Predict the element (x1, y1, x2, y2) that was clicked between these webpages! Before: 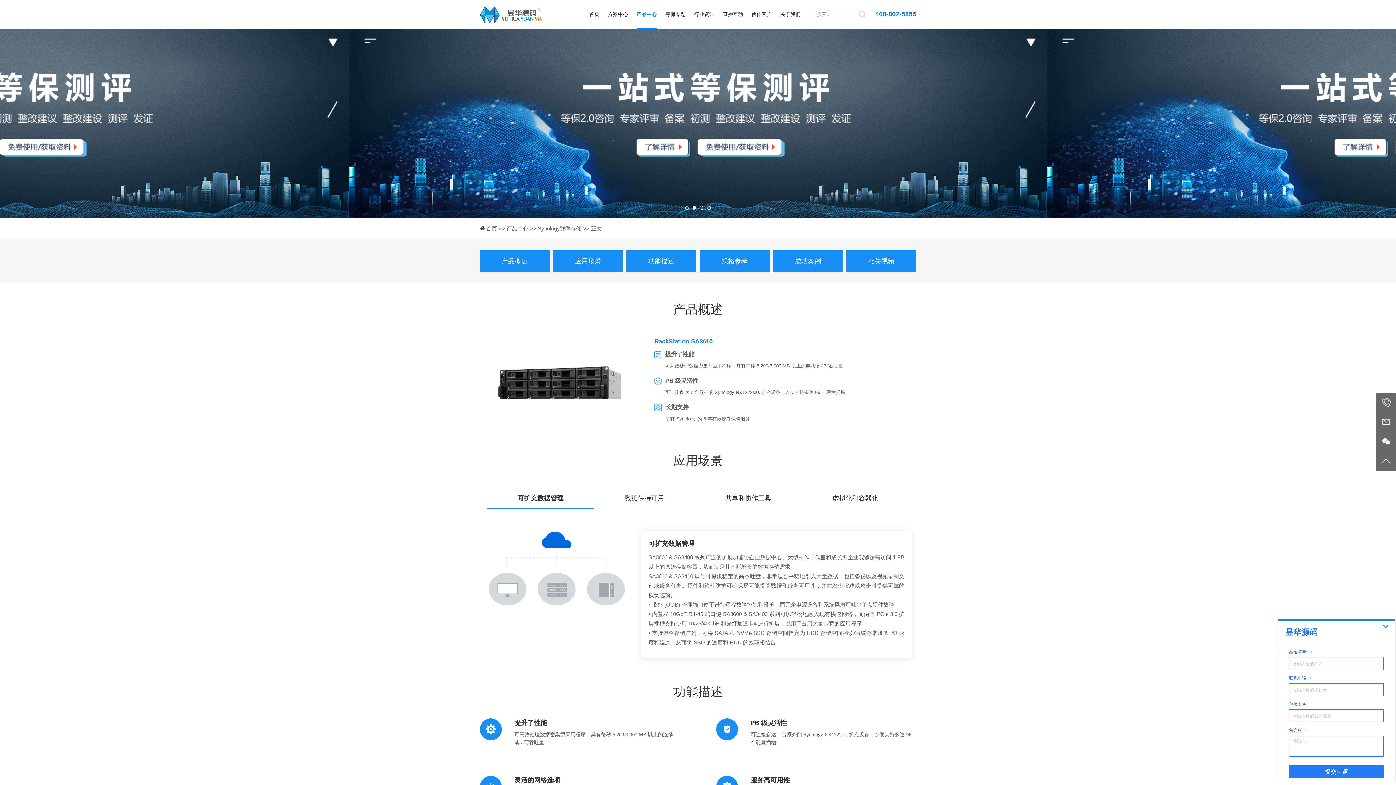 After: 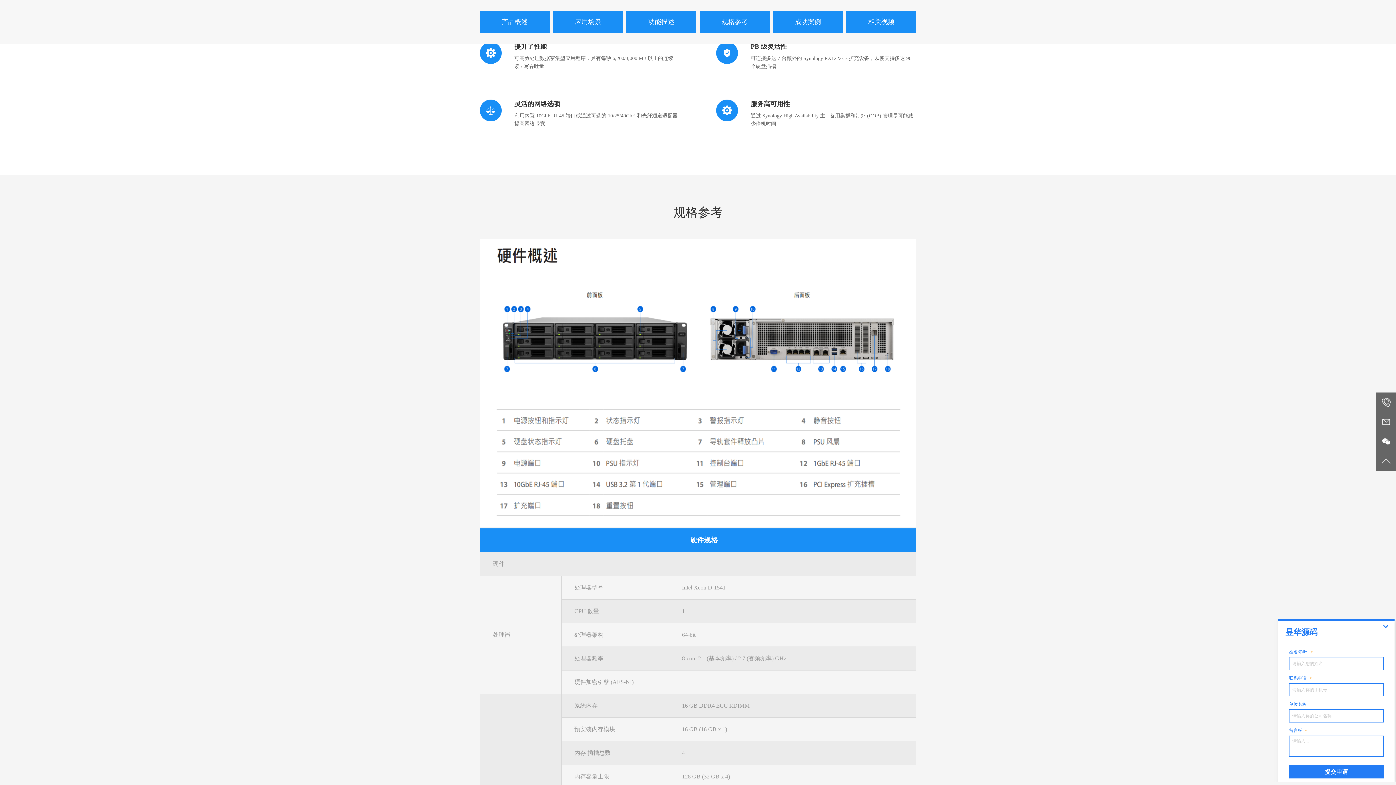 Action: label: 功能描述 bbox: (626, 250, 696, 272)